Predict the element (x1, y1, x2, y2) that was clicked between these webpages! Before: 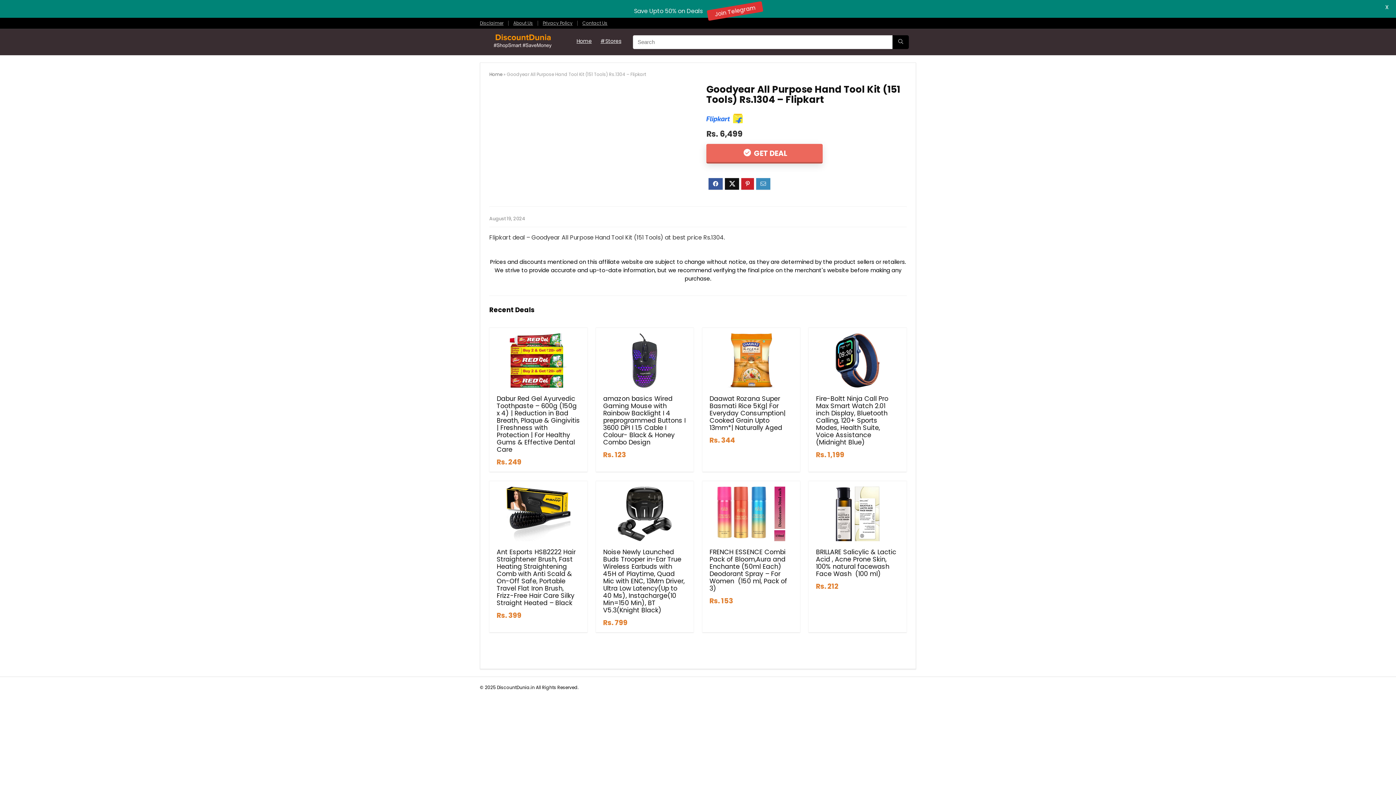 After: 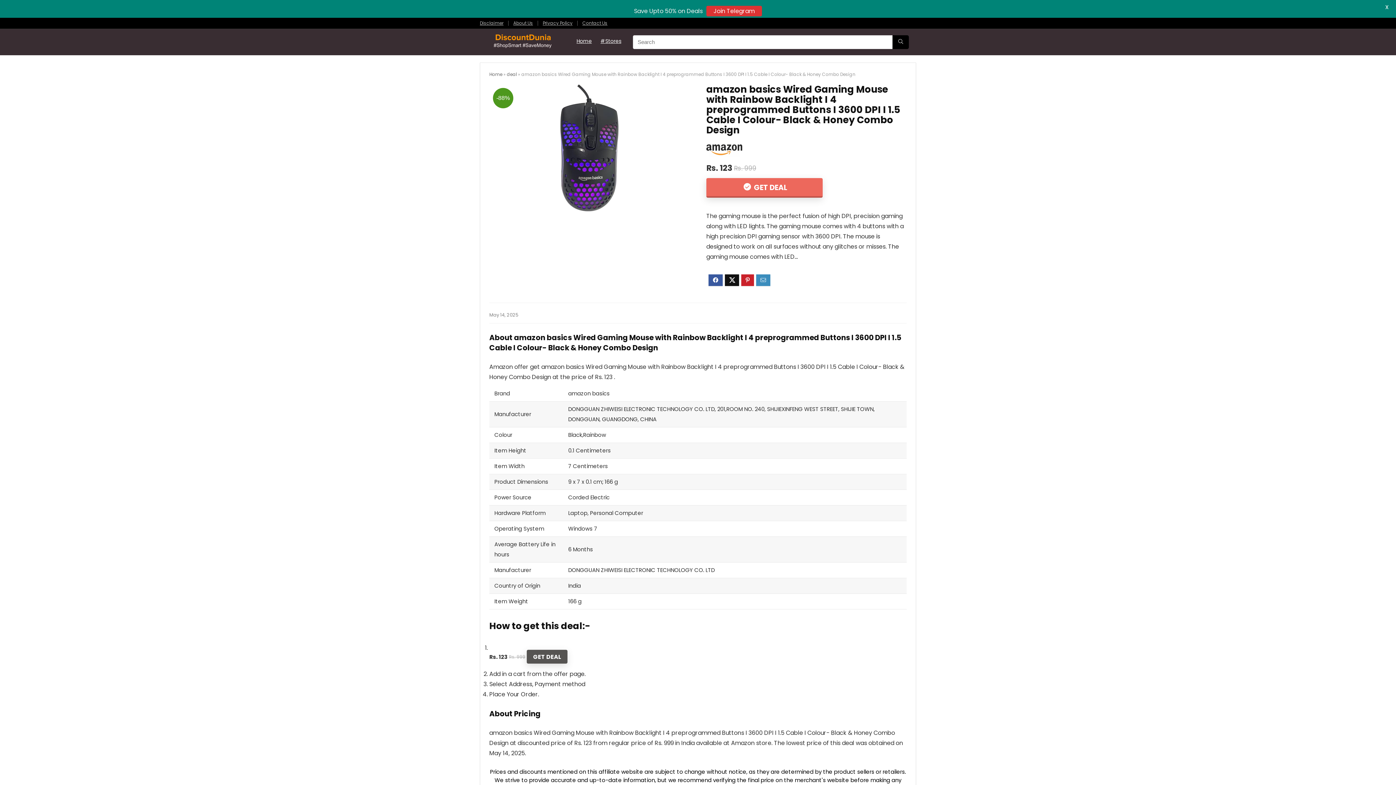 Action: bbox: (601, 315, 688, 370)